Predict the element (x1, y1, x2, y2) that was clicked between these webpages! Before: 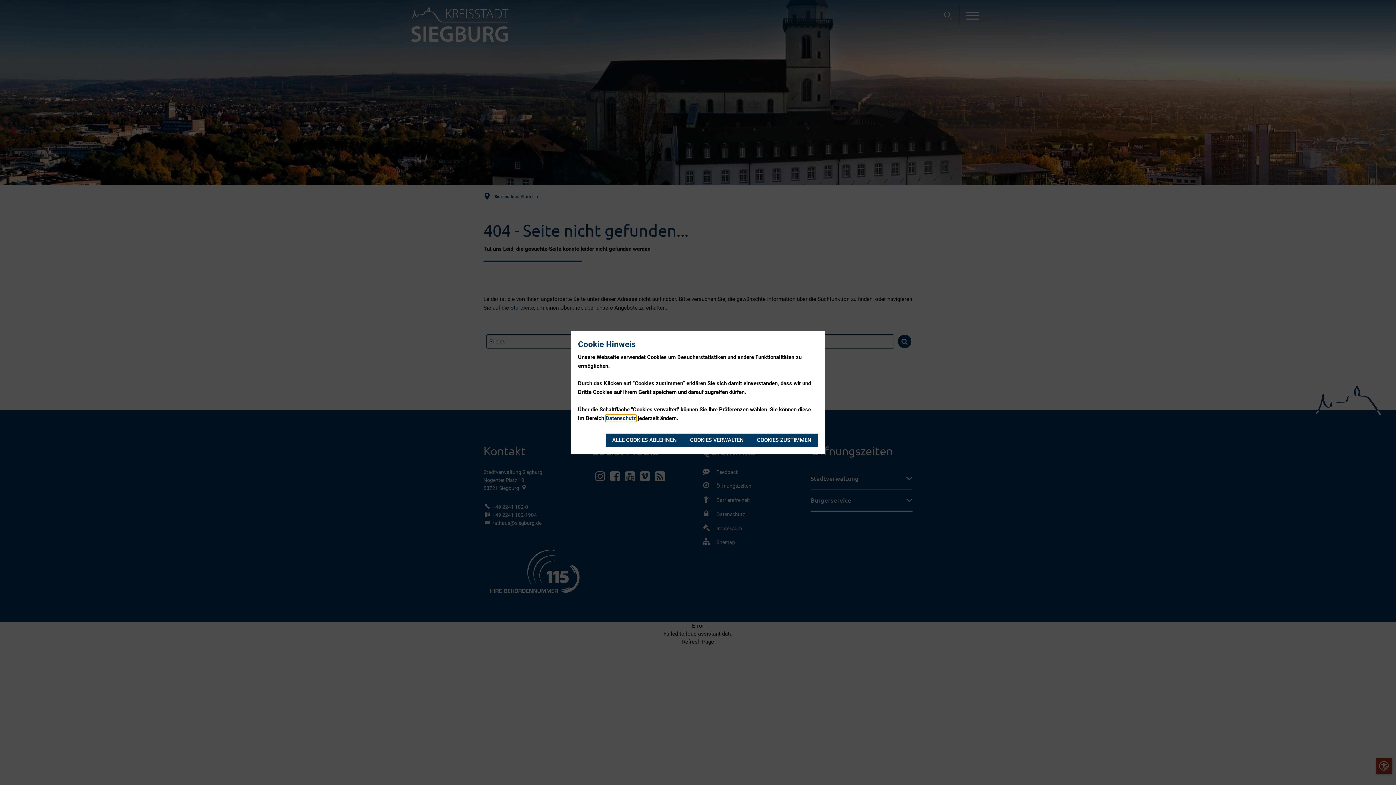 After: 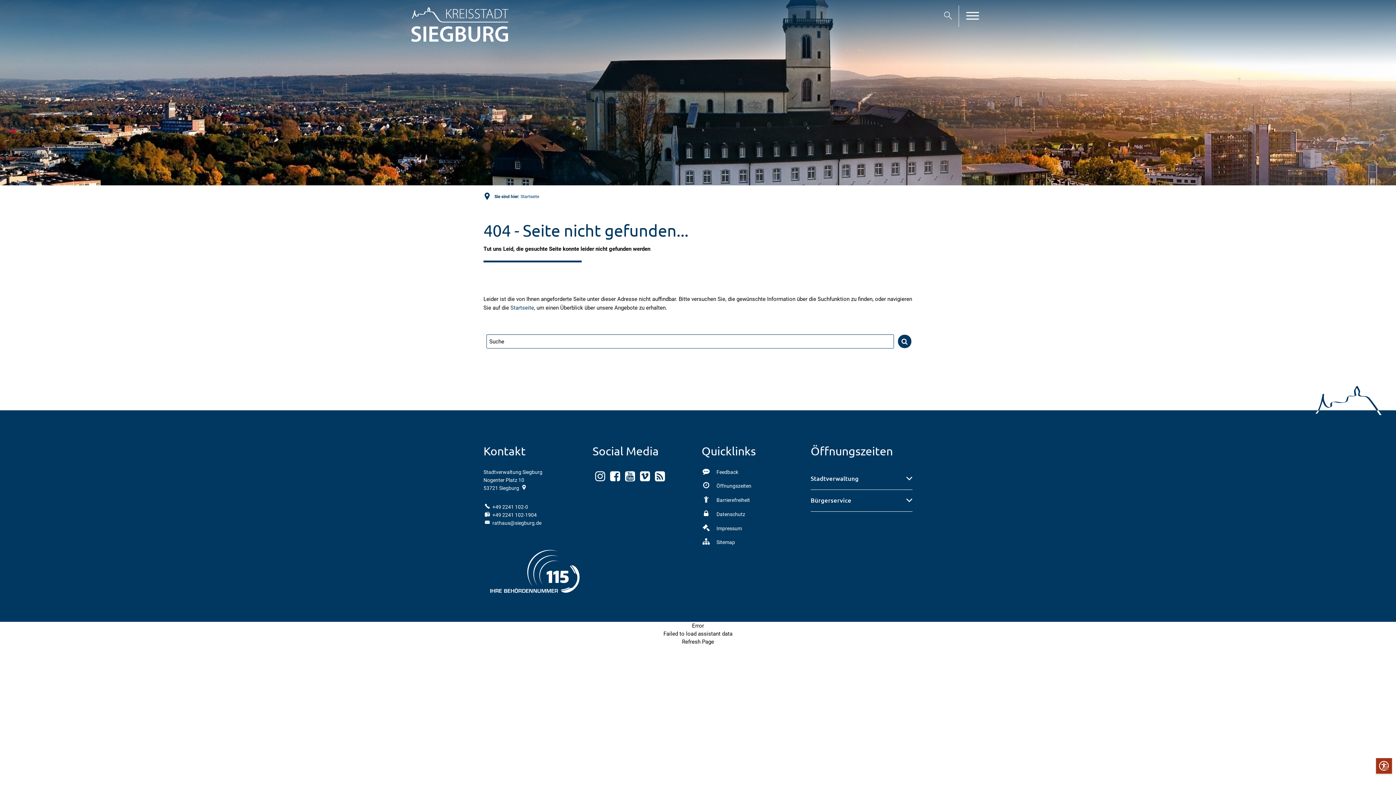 Action: bbox: (750, 433, 818, 447) label: COOKIES ZUSTIMMEN